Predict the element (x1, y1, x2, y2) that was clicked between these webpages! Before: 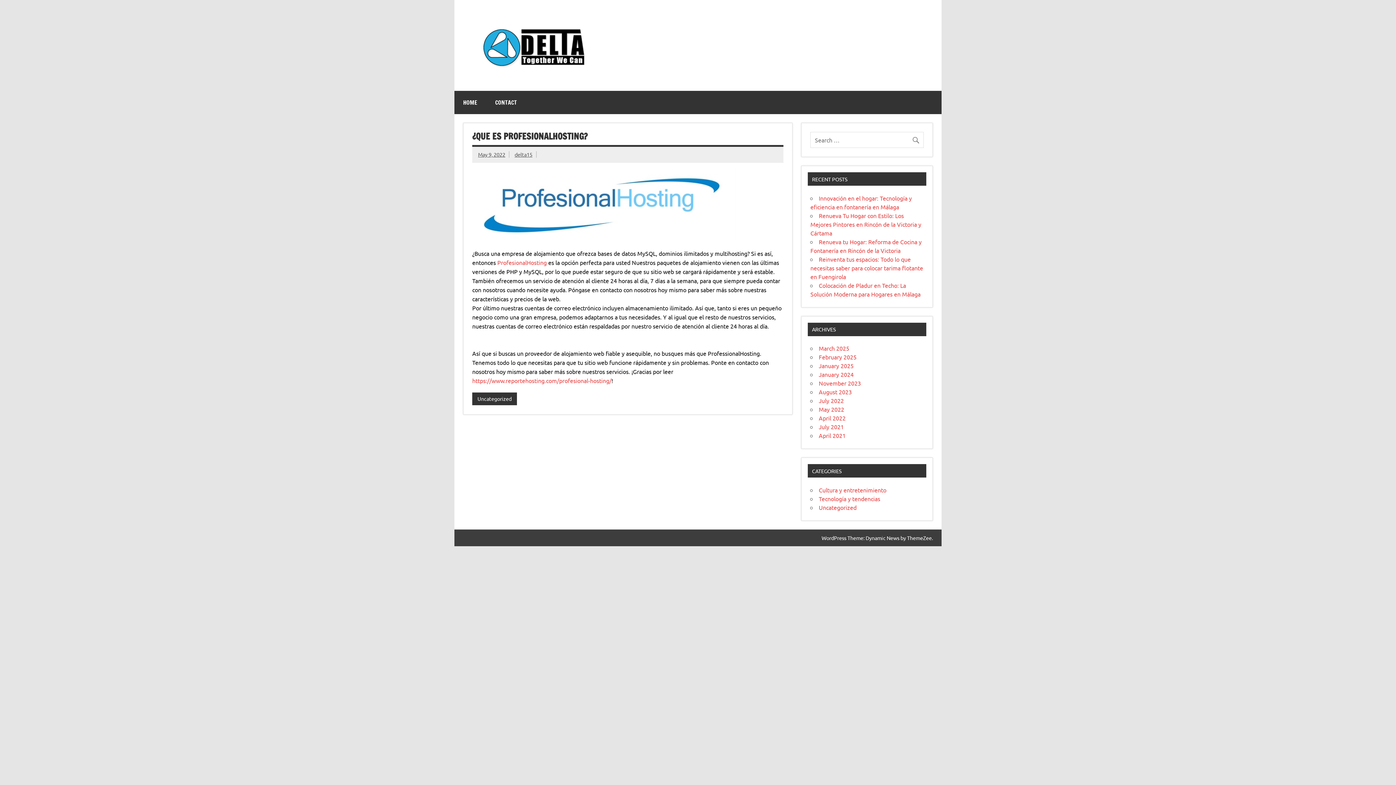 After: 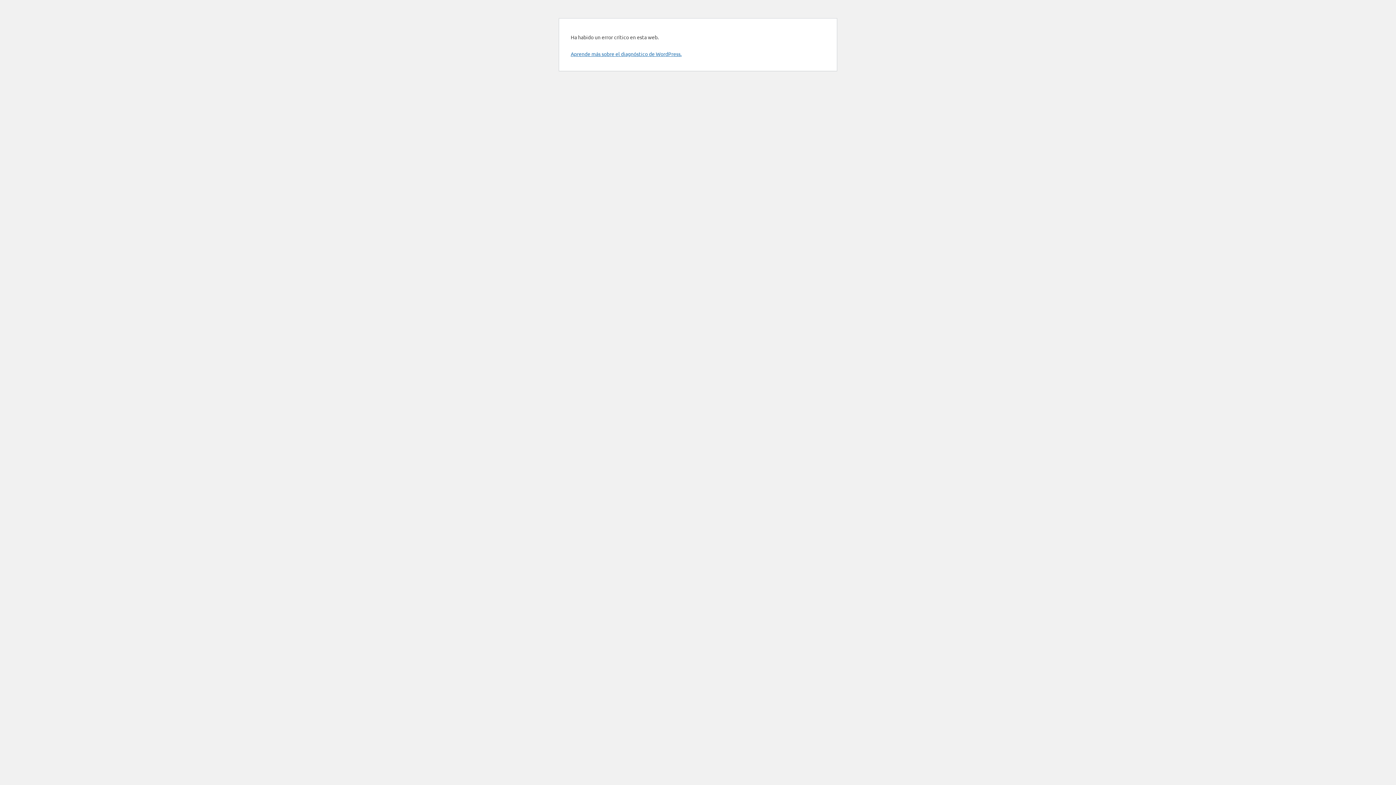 Action: bbox: (472, 376, 611, 384) label: https://www.reportehosting.com/profesional-hosting/